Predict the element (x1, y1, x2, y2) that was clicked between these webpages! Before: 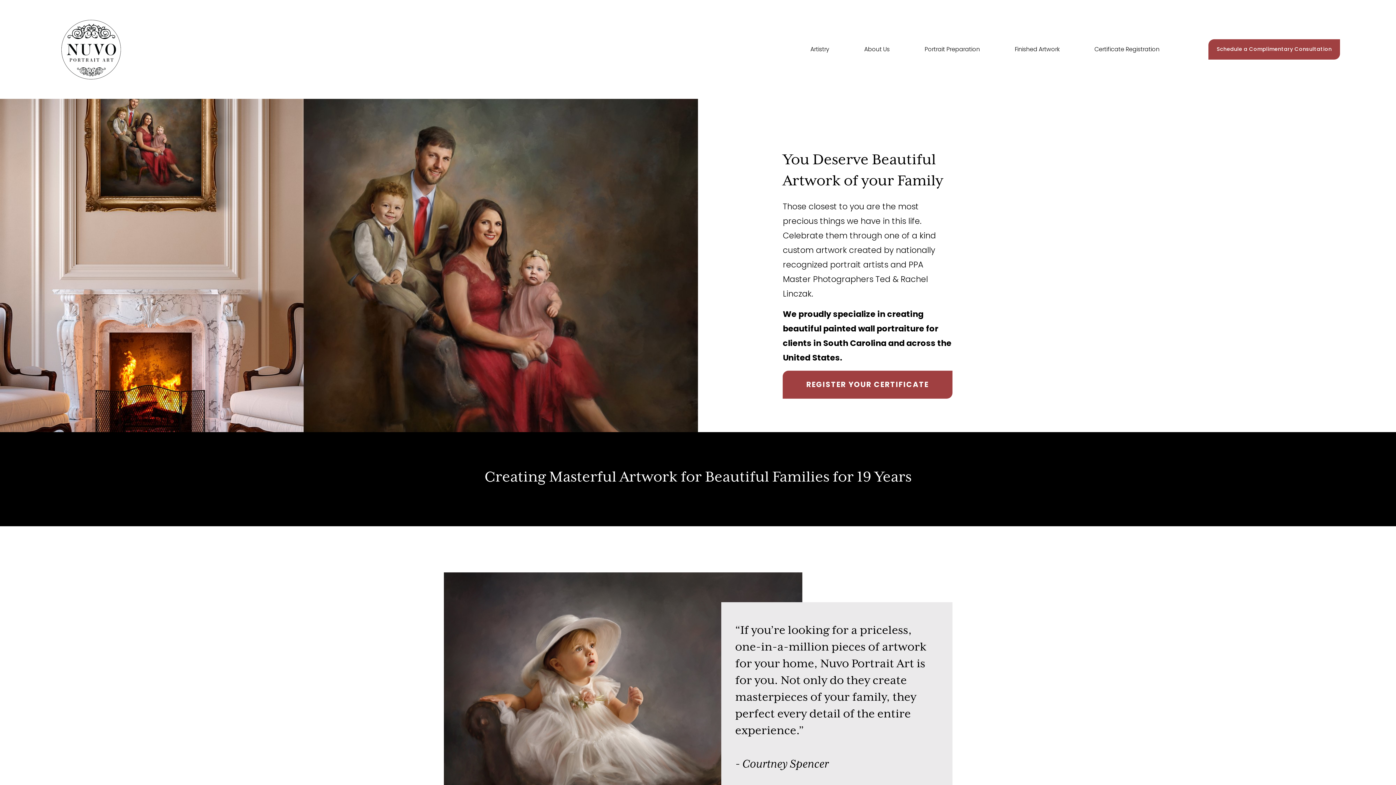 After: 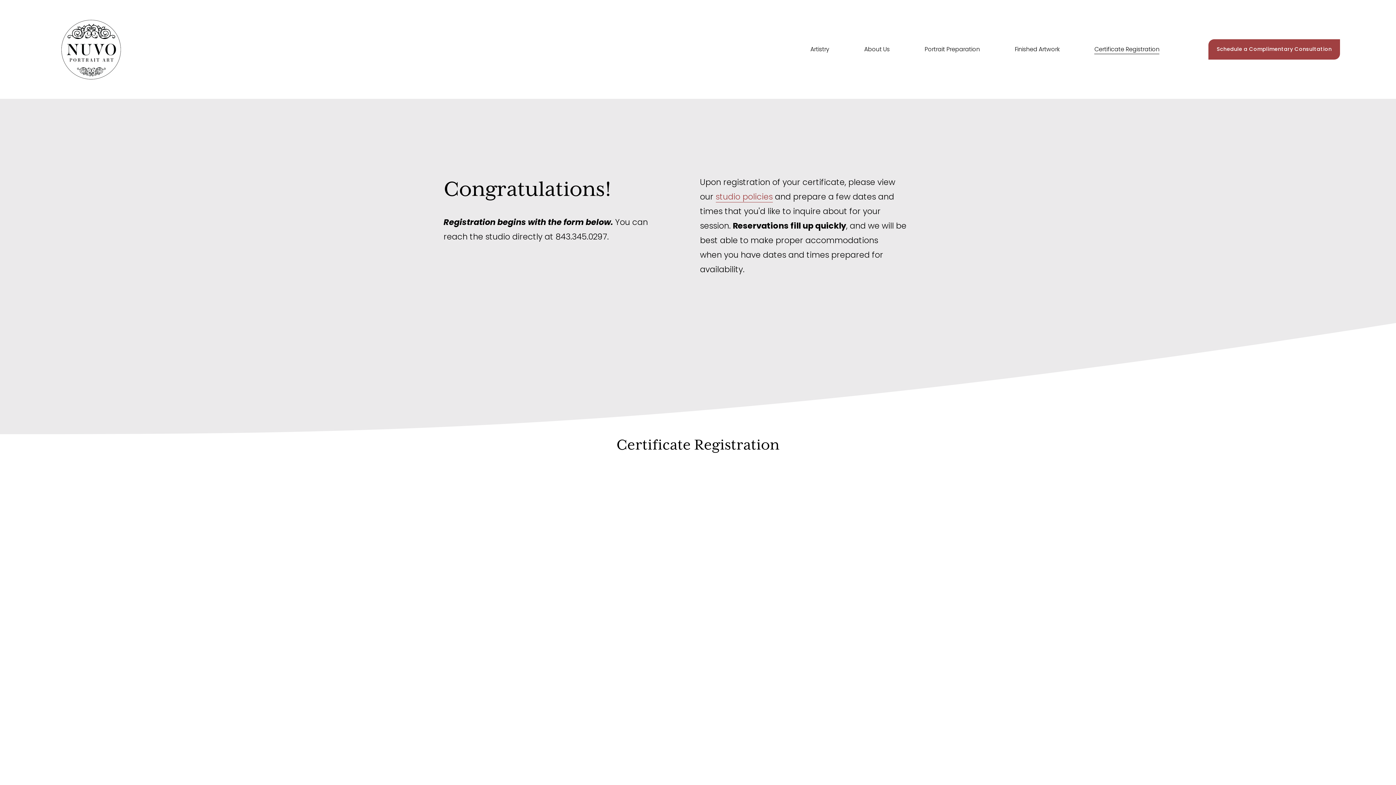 Action: bbox: (1094, 43, 1159, 55) label: Certificate Registration